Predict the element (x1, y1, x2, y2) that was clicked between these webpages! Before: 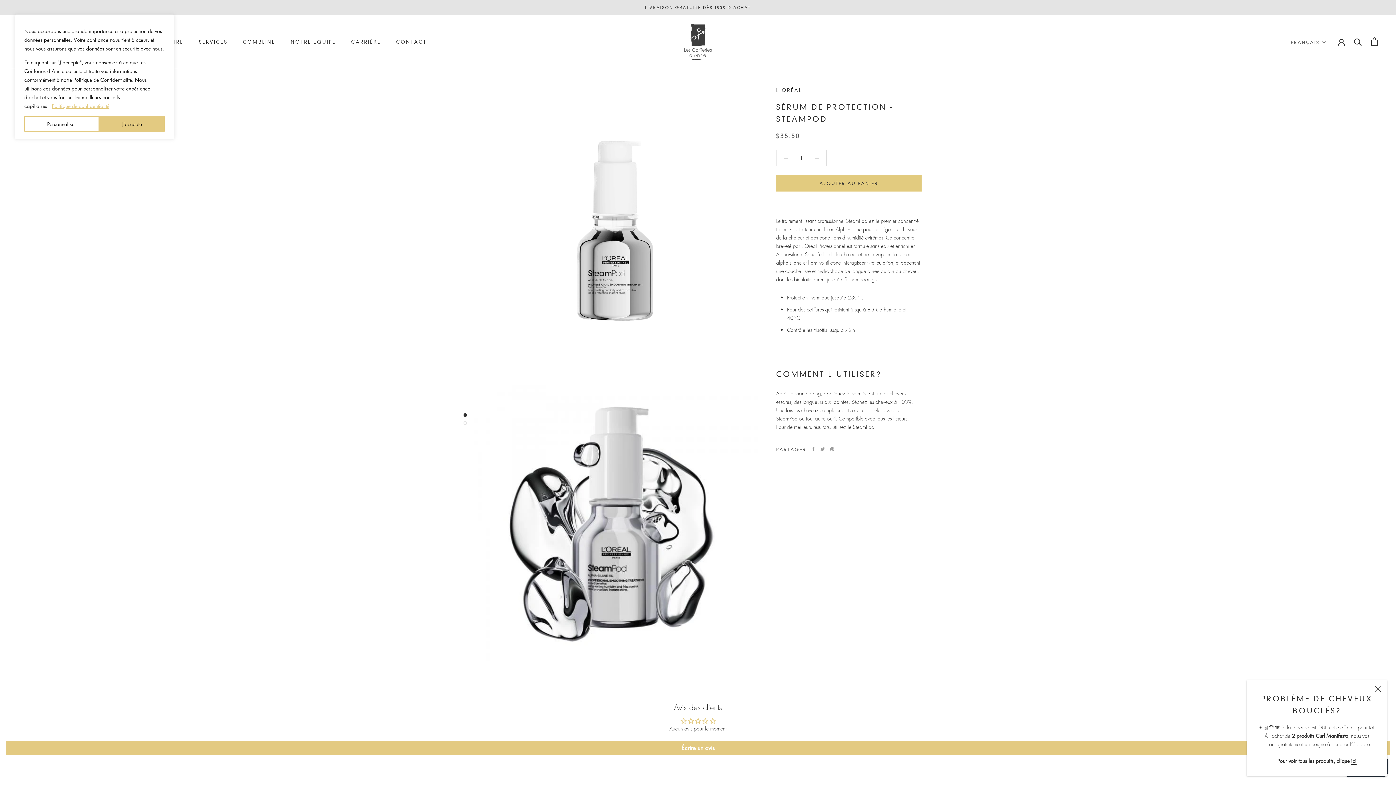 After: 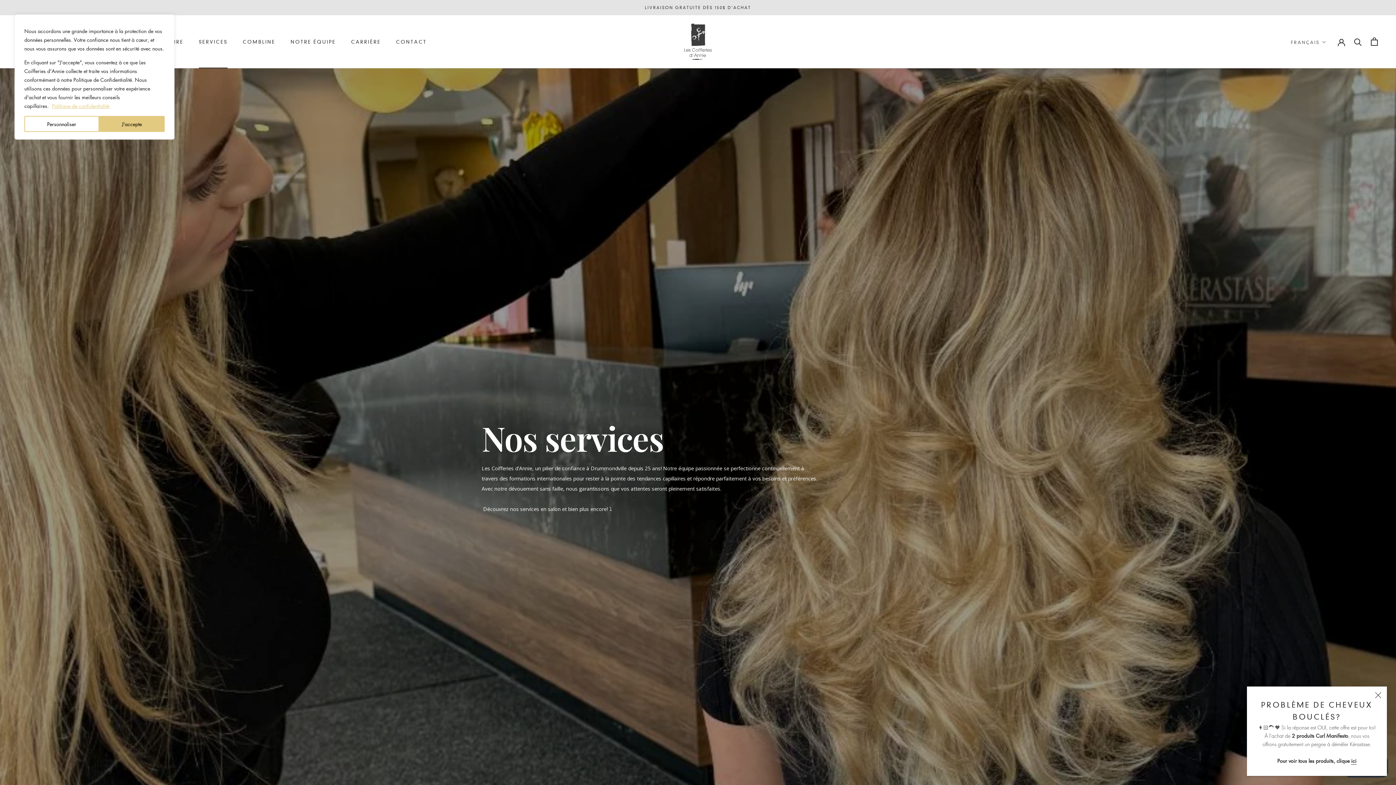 Action: label: SERVICES
SERVICES bbox: (198, 39, 227, 44)